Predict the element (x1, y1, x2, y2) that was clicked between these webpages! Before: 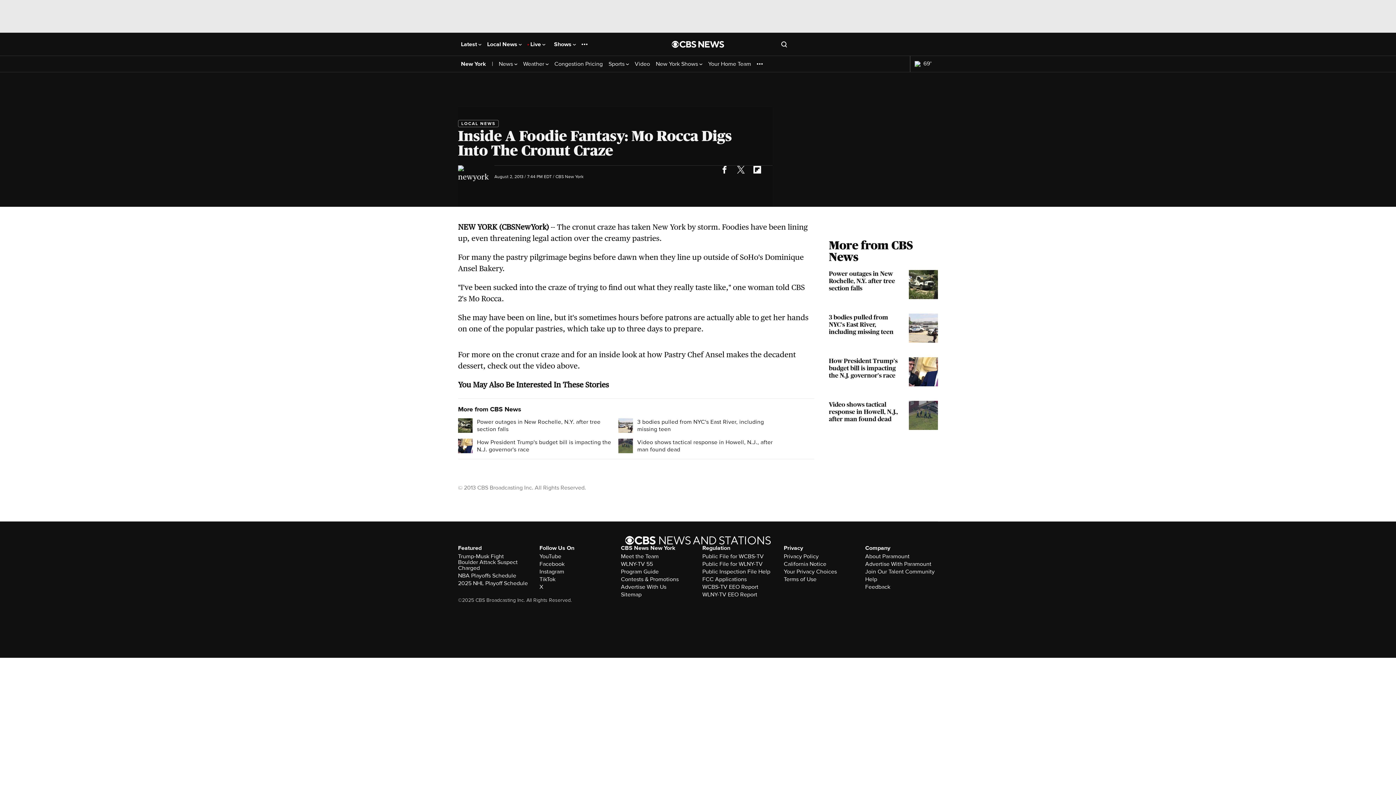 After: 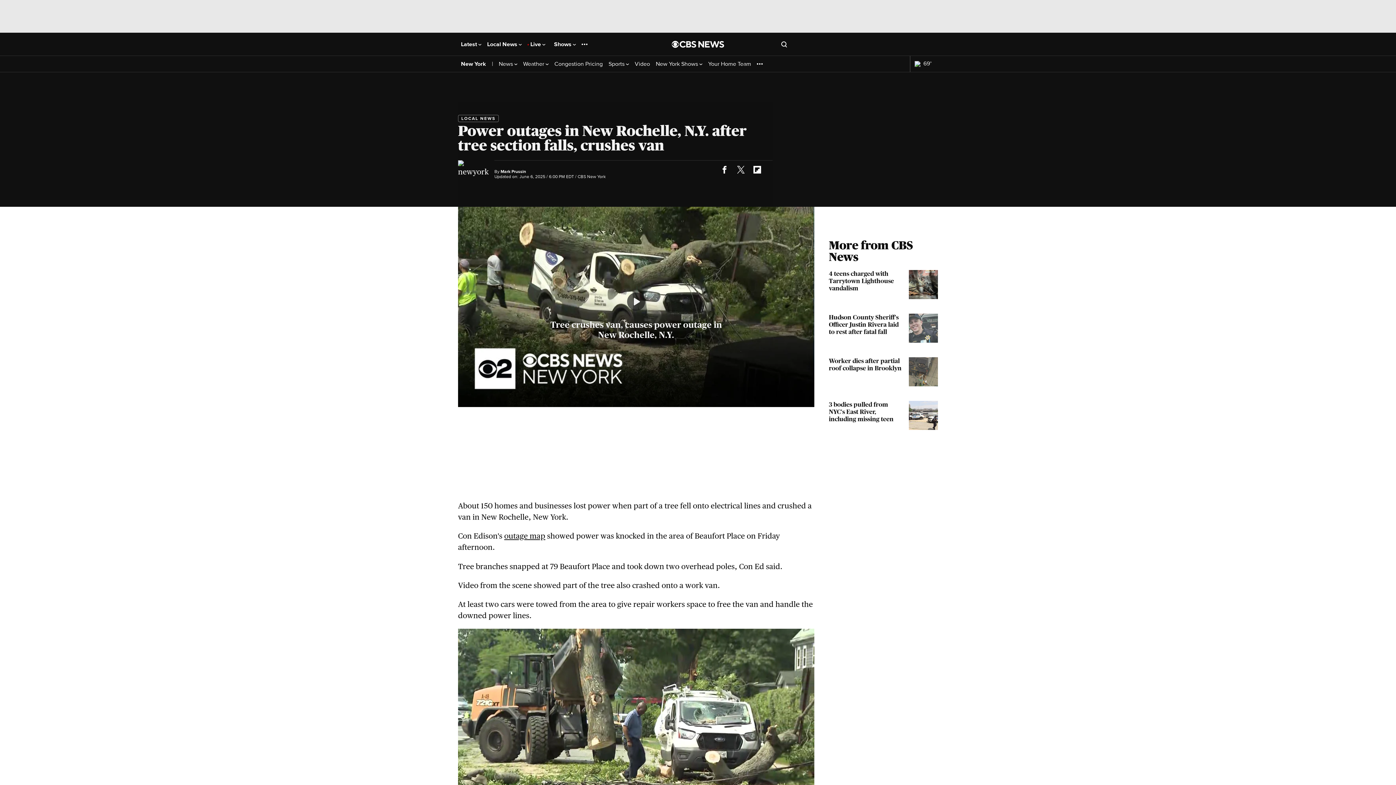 Action: bbox: (829, 270, 938, 299) label: Power outages in New Rochelle, N.Y. after tree section falls